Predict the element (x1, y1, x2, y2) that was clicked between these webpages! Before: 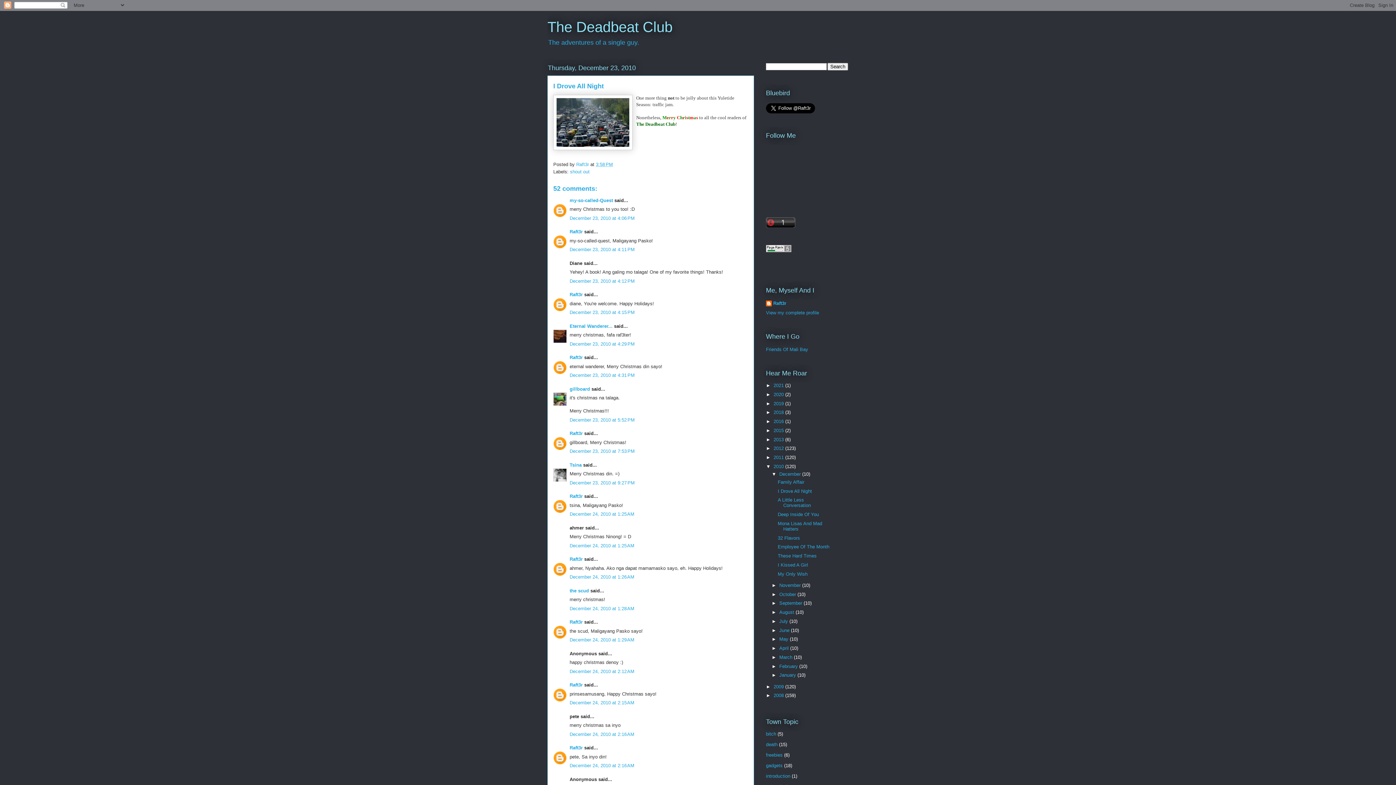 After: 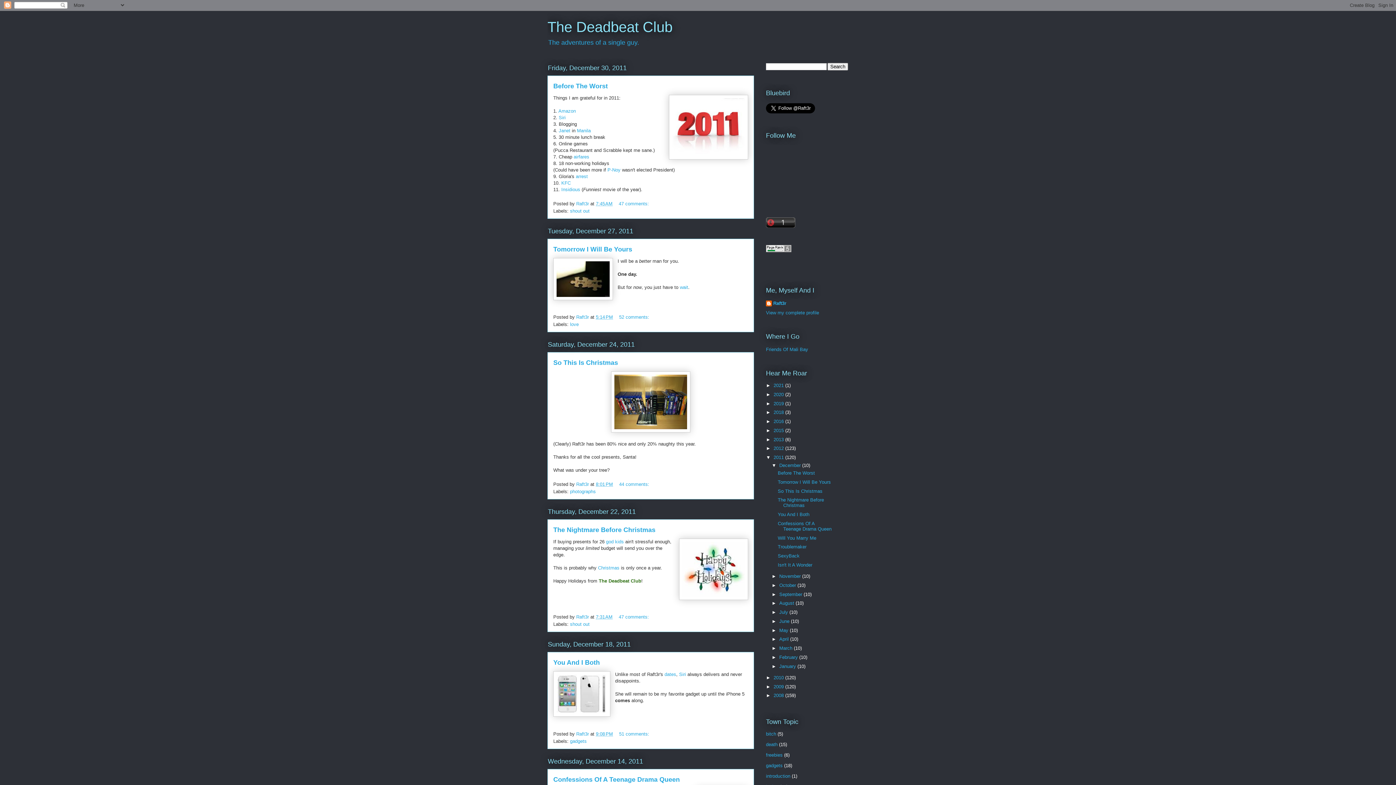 Action: label: 2011  bbox: (773, 454, 785, 460)